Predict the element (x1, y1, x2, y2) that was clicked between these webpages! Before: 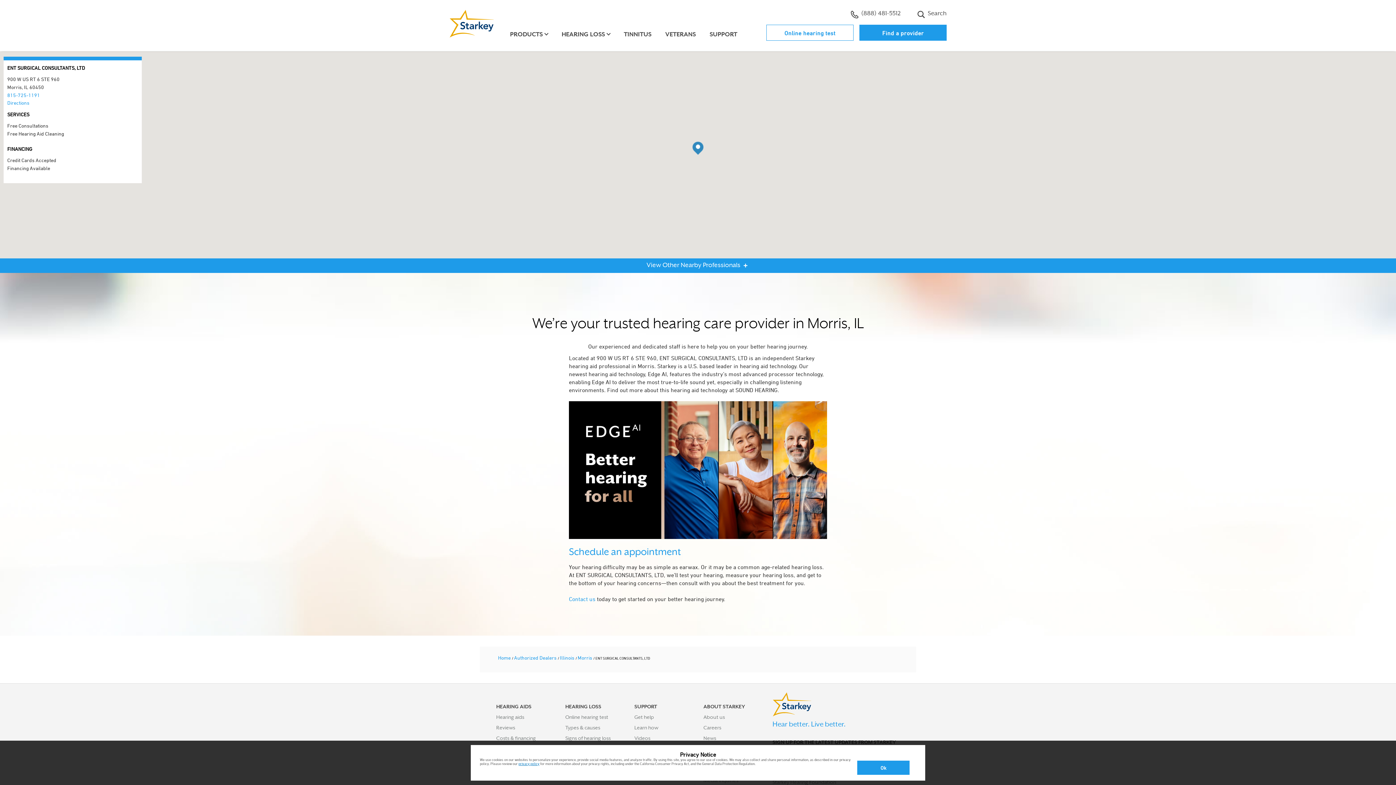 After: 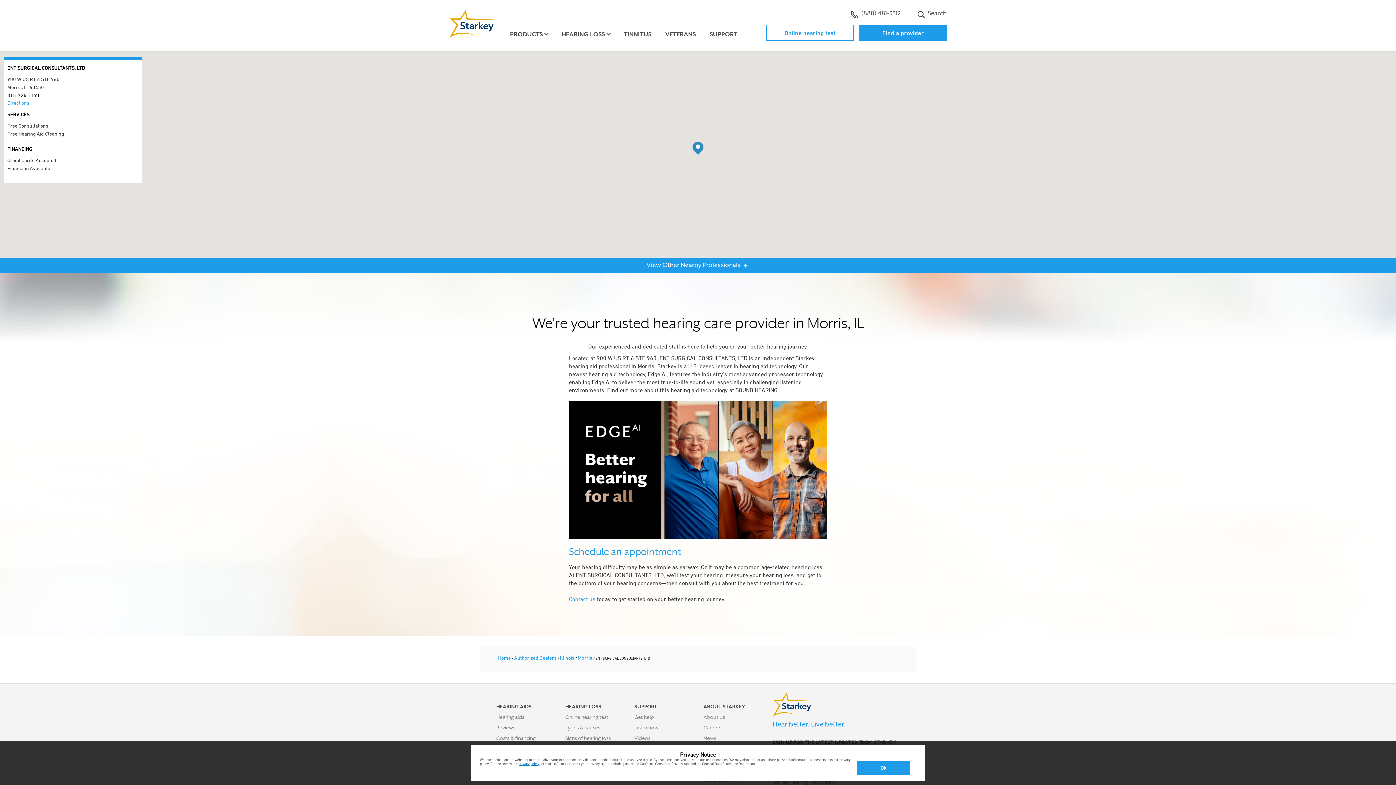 Action: bbox: (7, 92, 40, 98) label: 815-725-1191